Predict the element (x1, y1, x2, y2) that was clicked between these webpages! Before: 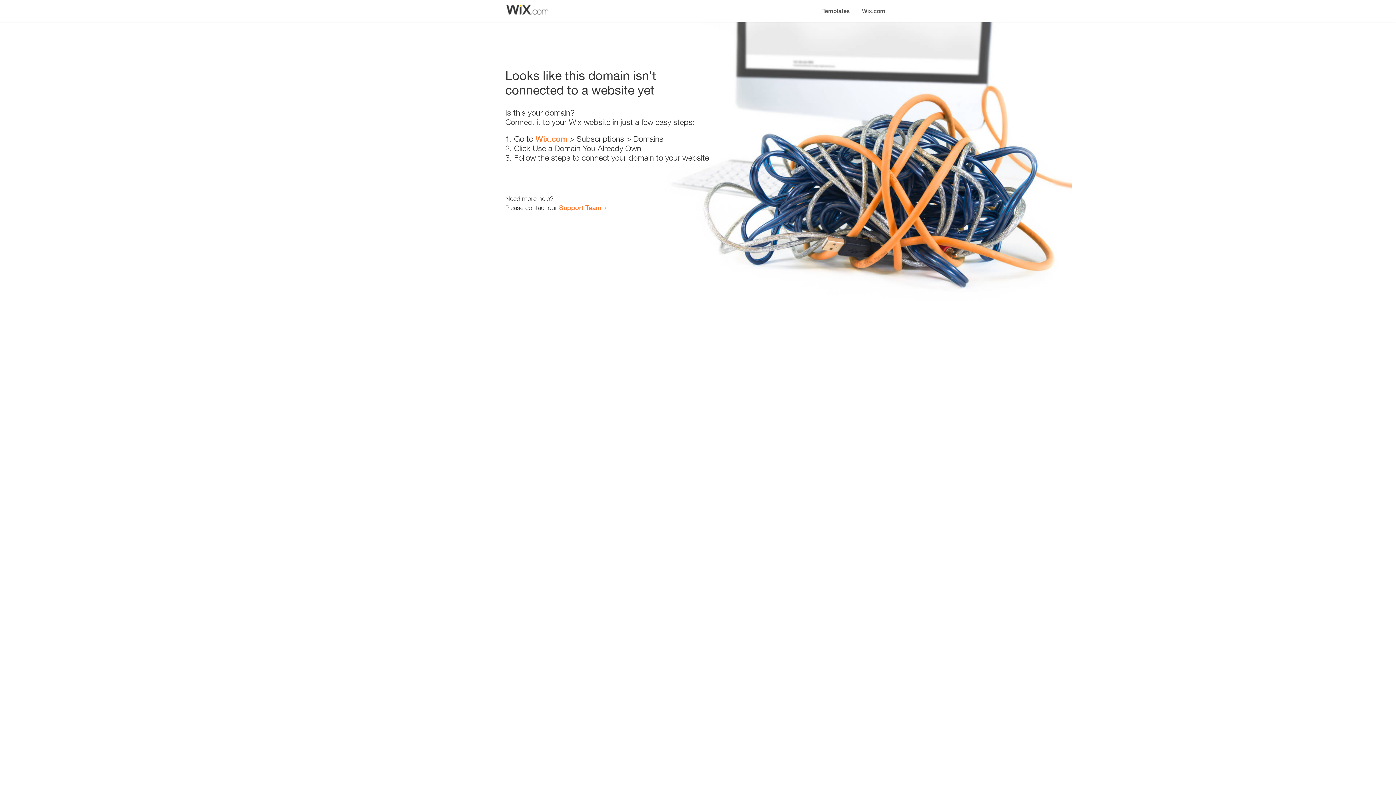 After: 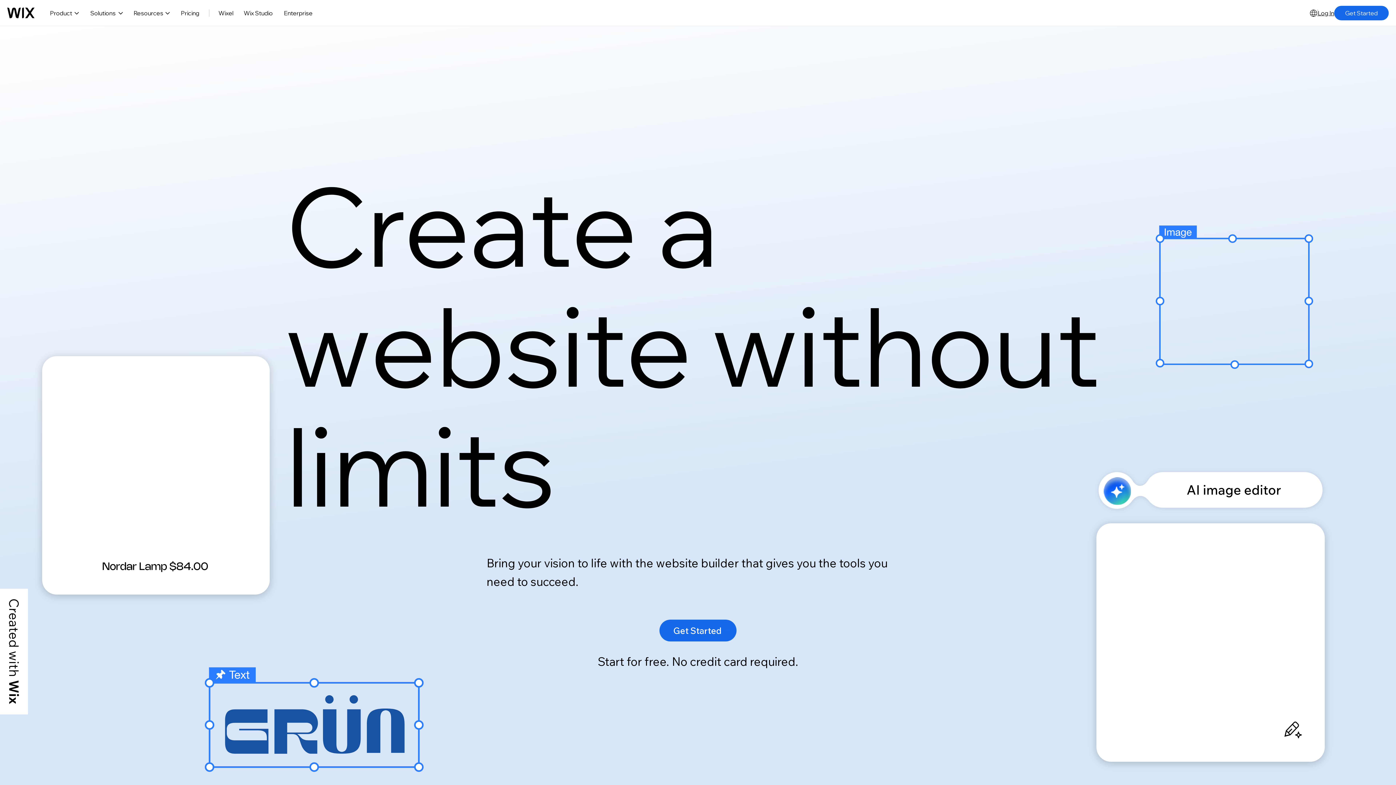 Action: label: Wix.com bbox: (856, 0, 890, 14)